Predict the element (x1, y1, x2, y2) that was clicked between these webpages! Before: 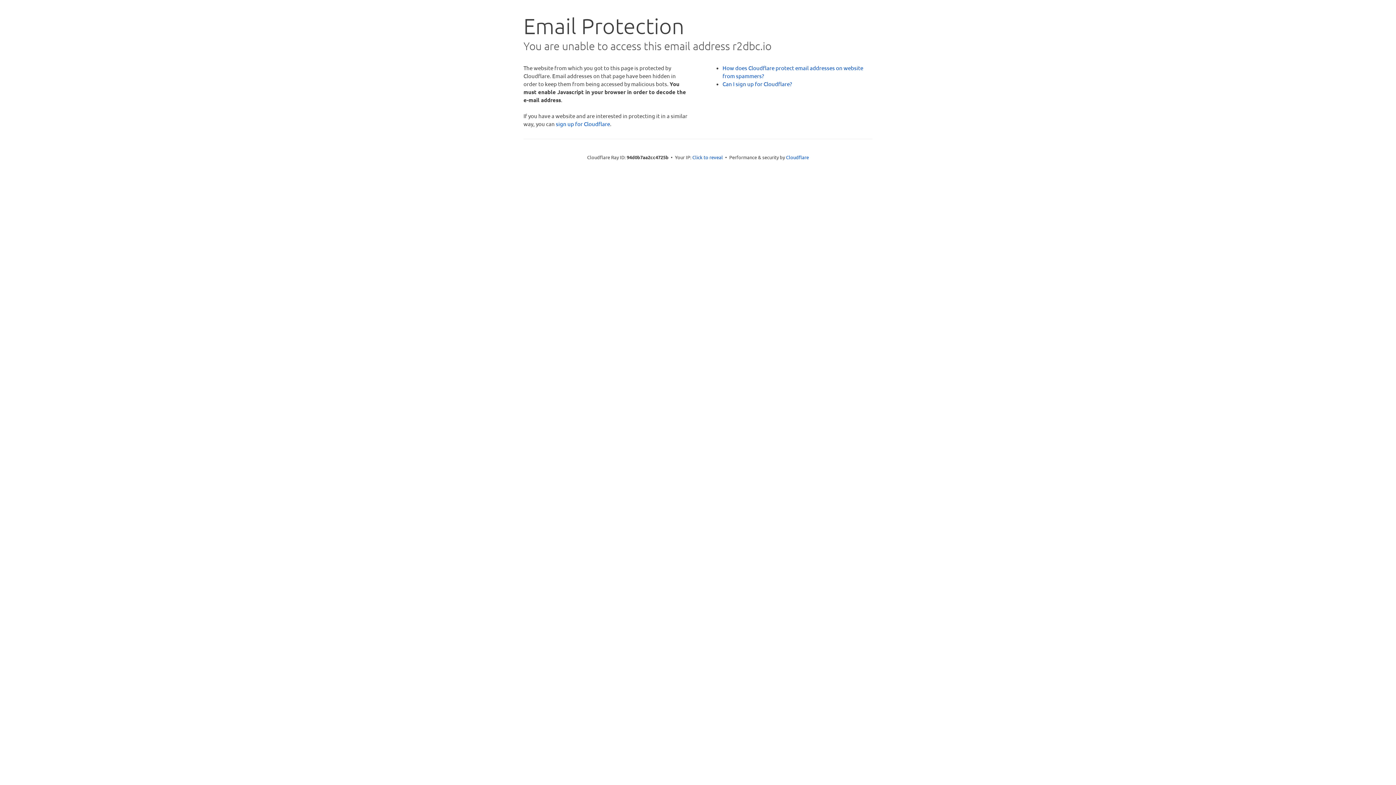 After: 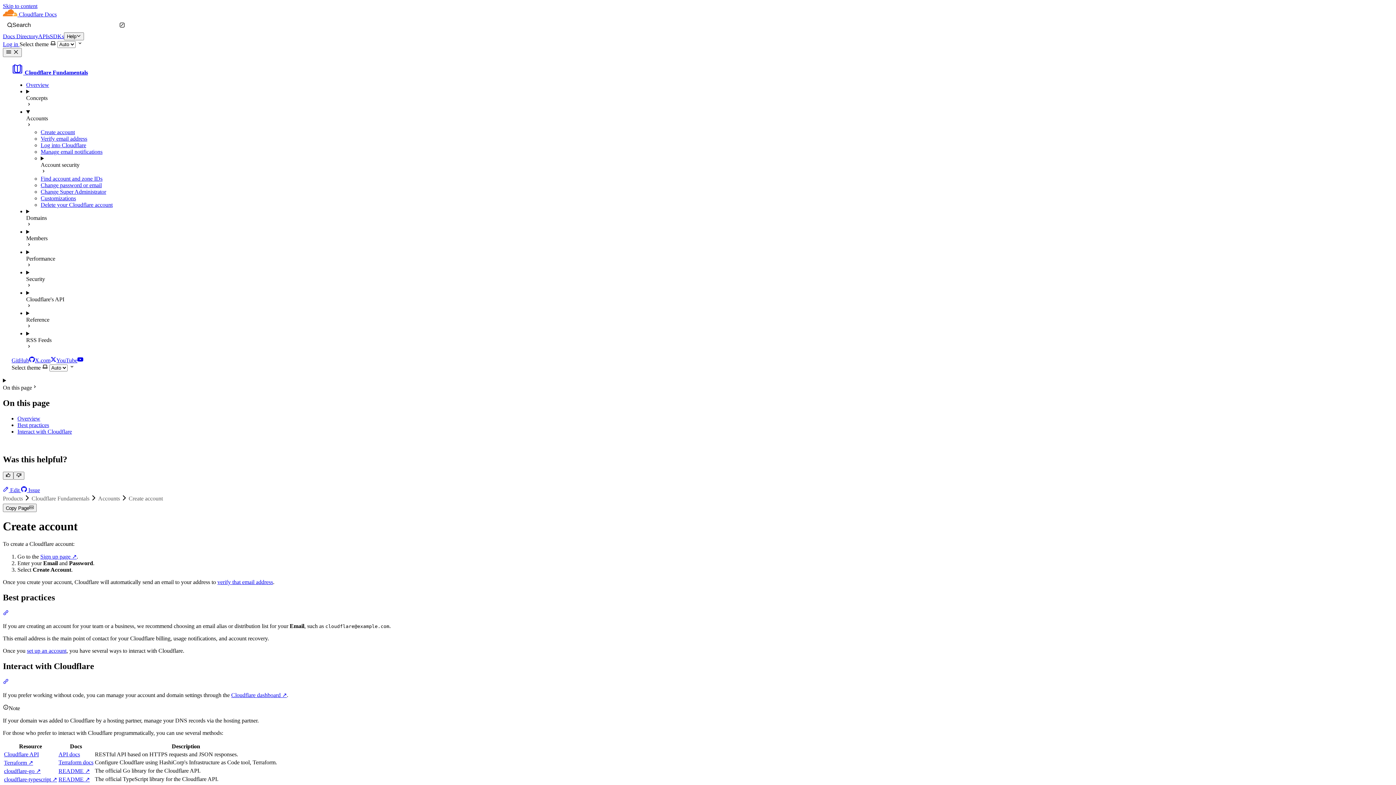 Action: label: Can I sign up for Cloudflare? bbox: (722, 80, 792, 87)